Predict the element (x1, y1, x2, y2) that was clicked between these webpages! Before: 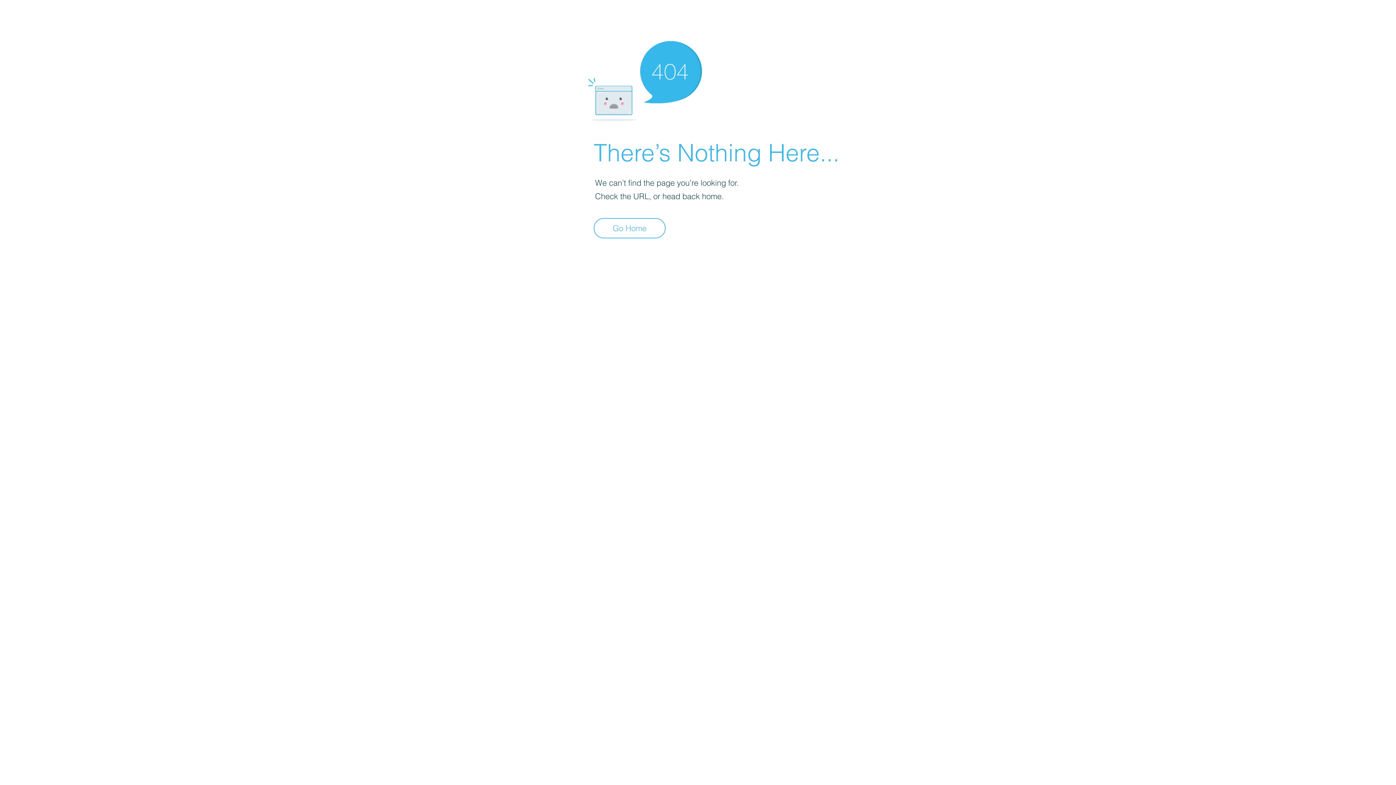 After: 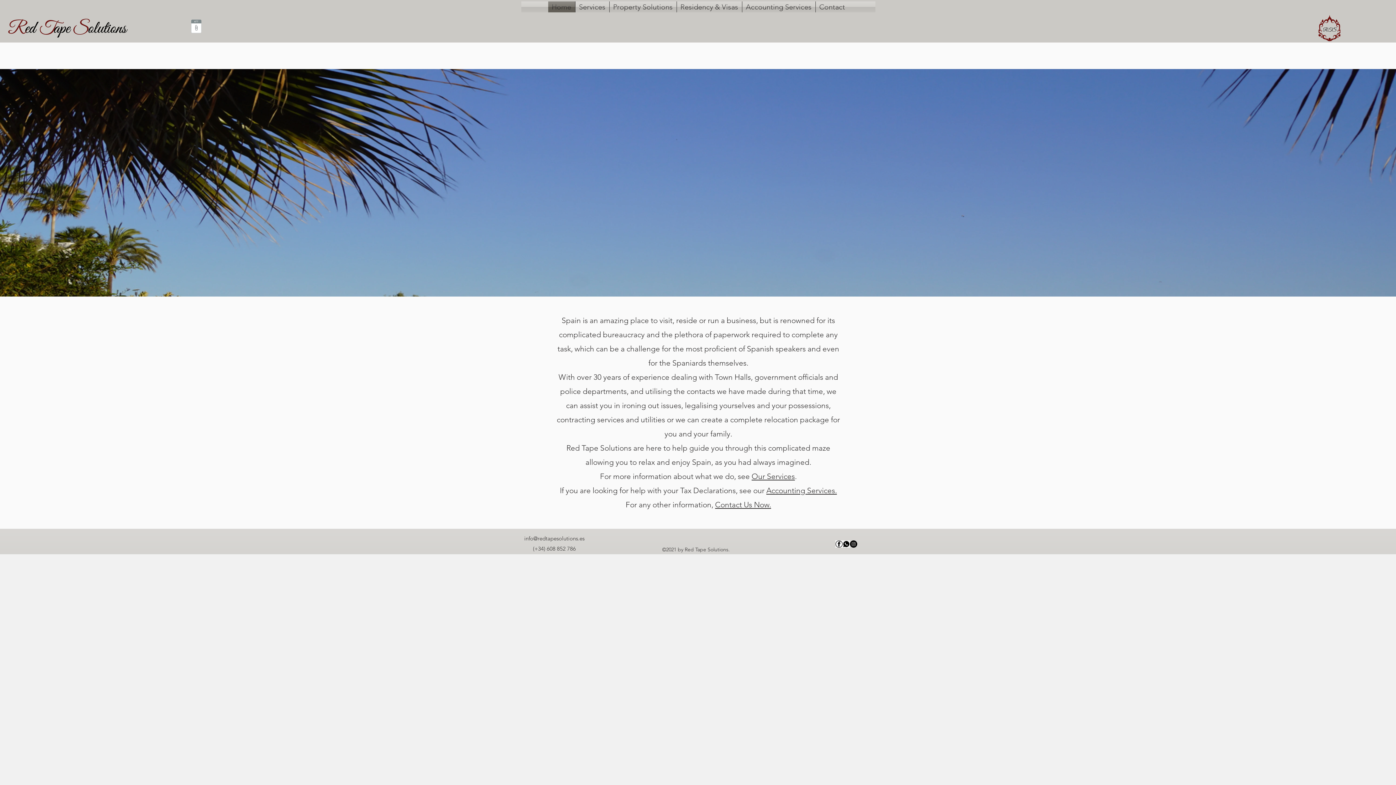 Action: bbox: (593, 218, 665, 238) label: Go Home